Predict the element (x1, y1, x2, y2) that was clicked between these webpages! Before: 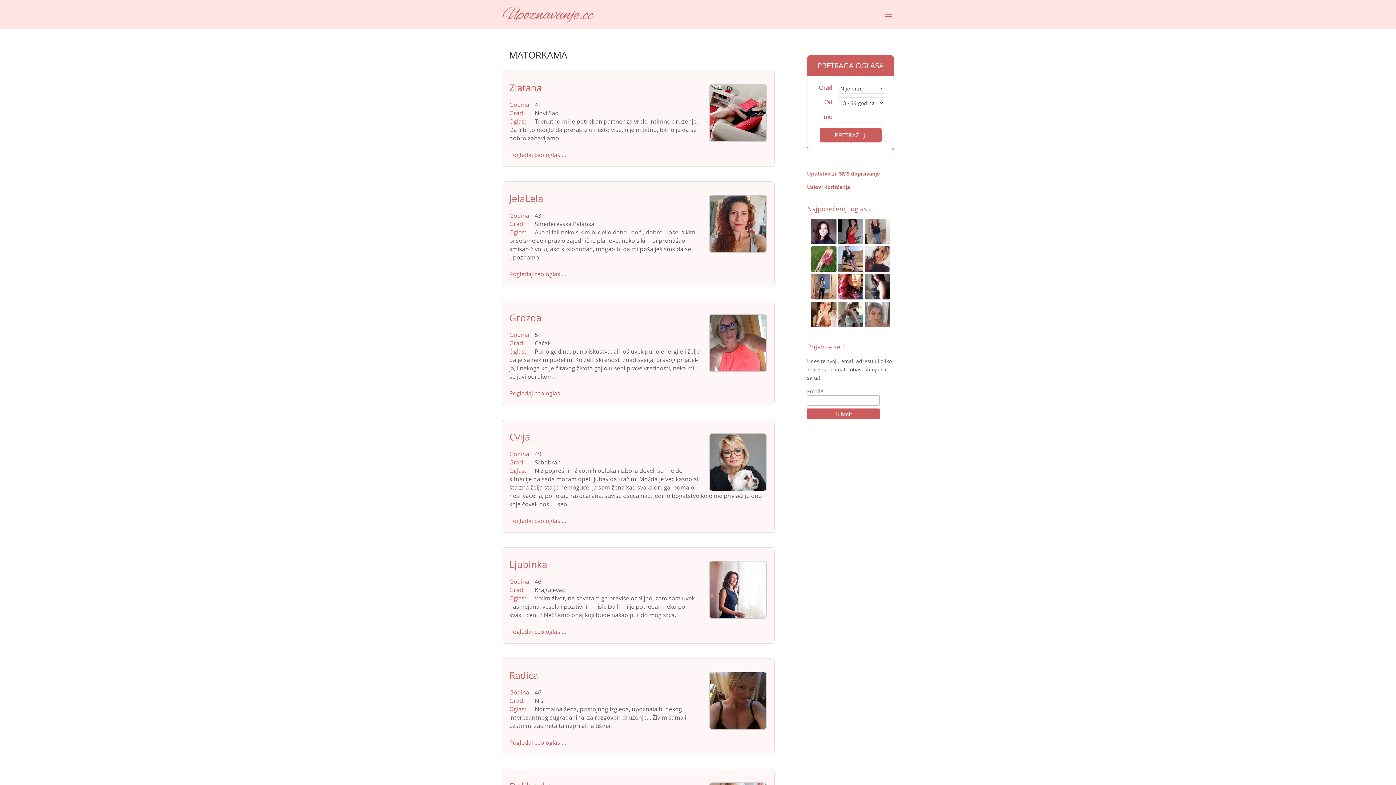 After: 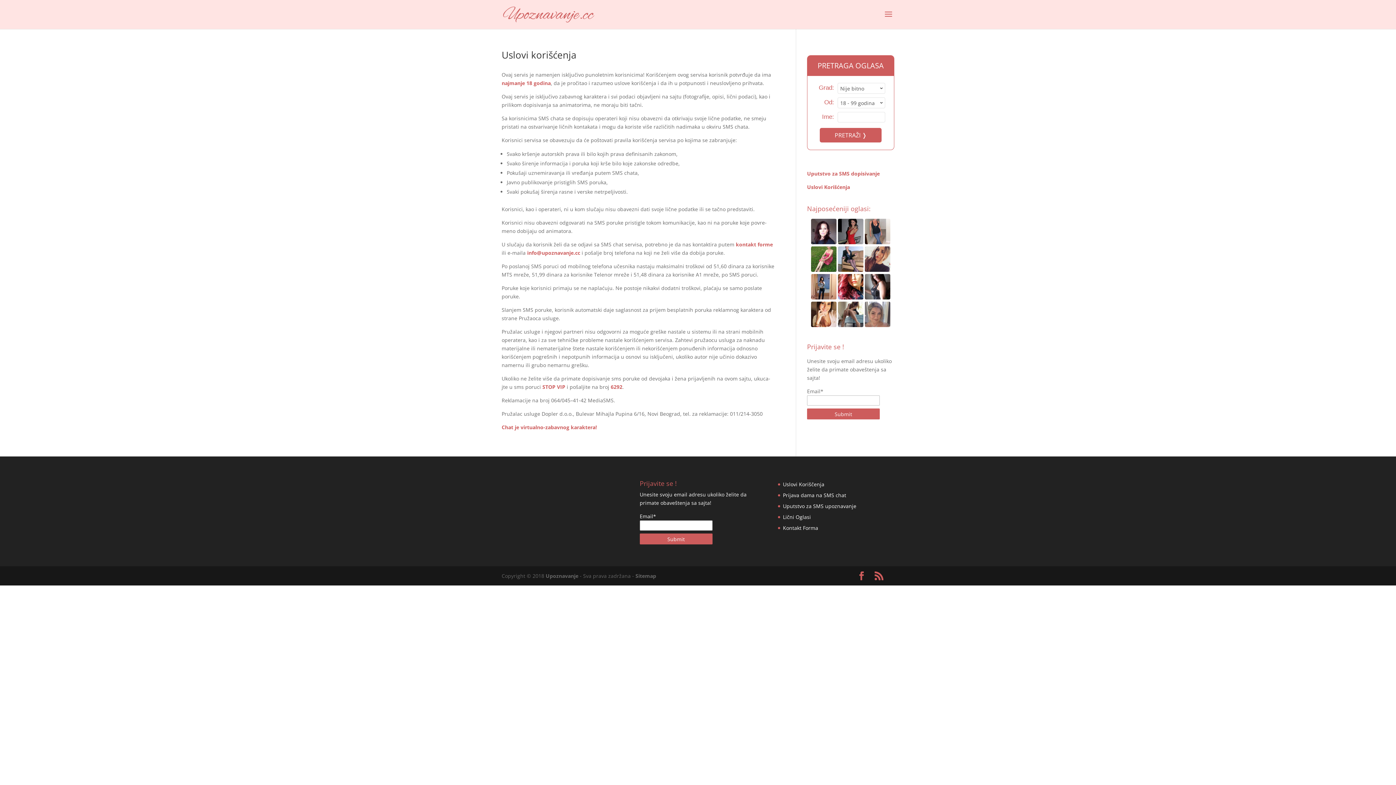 Action: label: Uslovi Korišćen­ja bbox: (807, 183, 850, 190)